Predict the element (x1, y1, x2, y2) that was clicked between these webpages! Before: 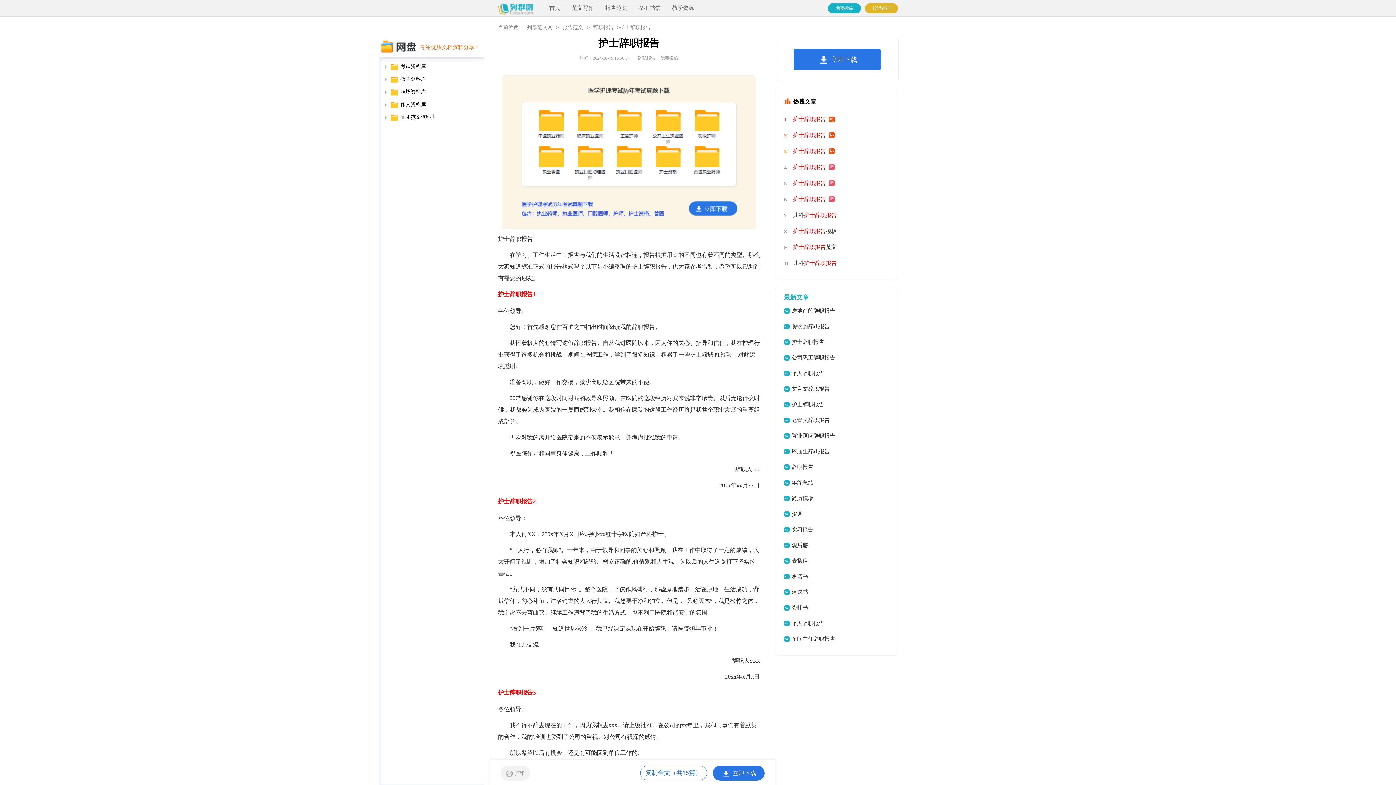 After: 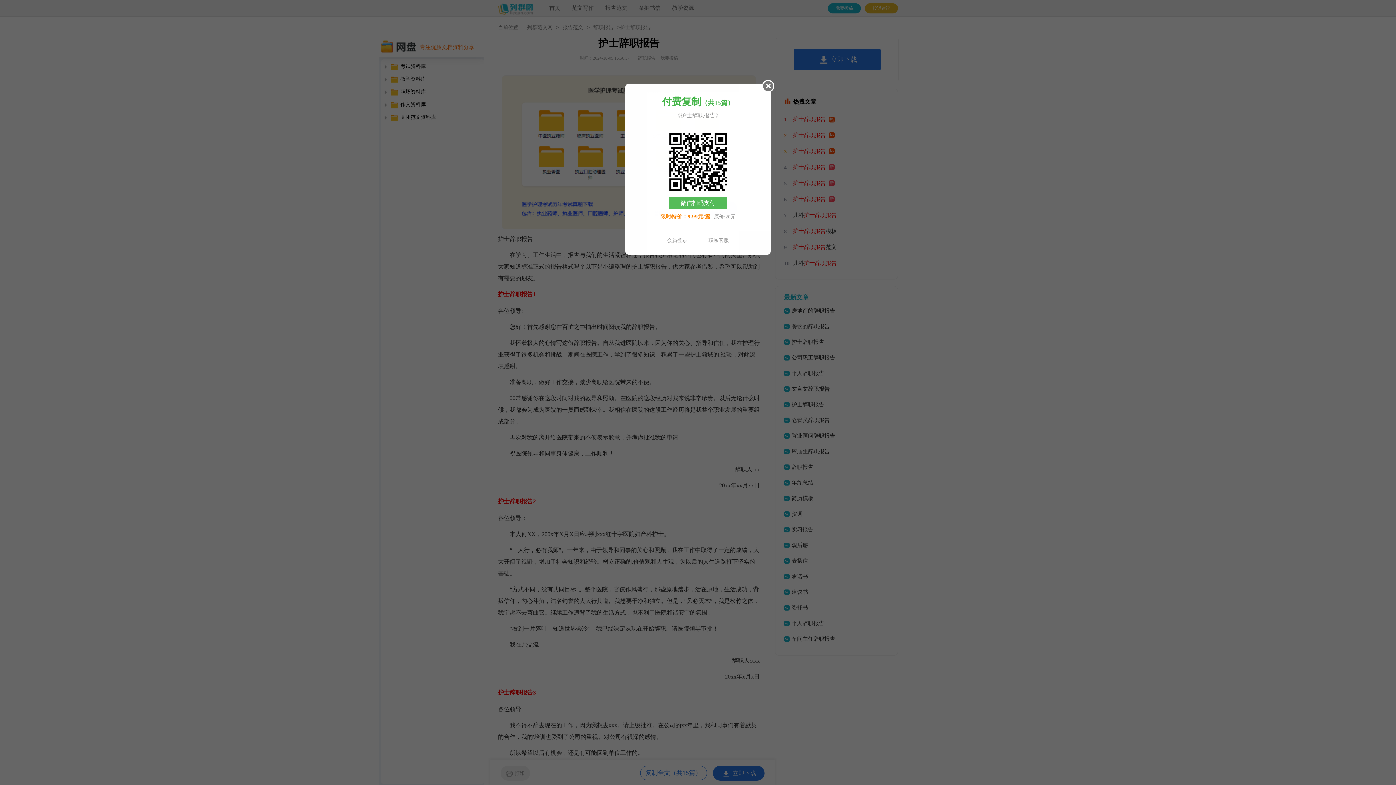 Action: bbox: (645, 769, 701, 776) label: 复制全文（共15篇）